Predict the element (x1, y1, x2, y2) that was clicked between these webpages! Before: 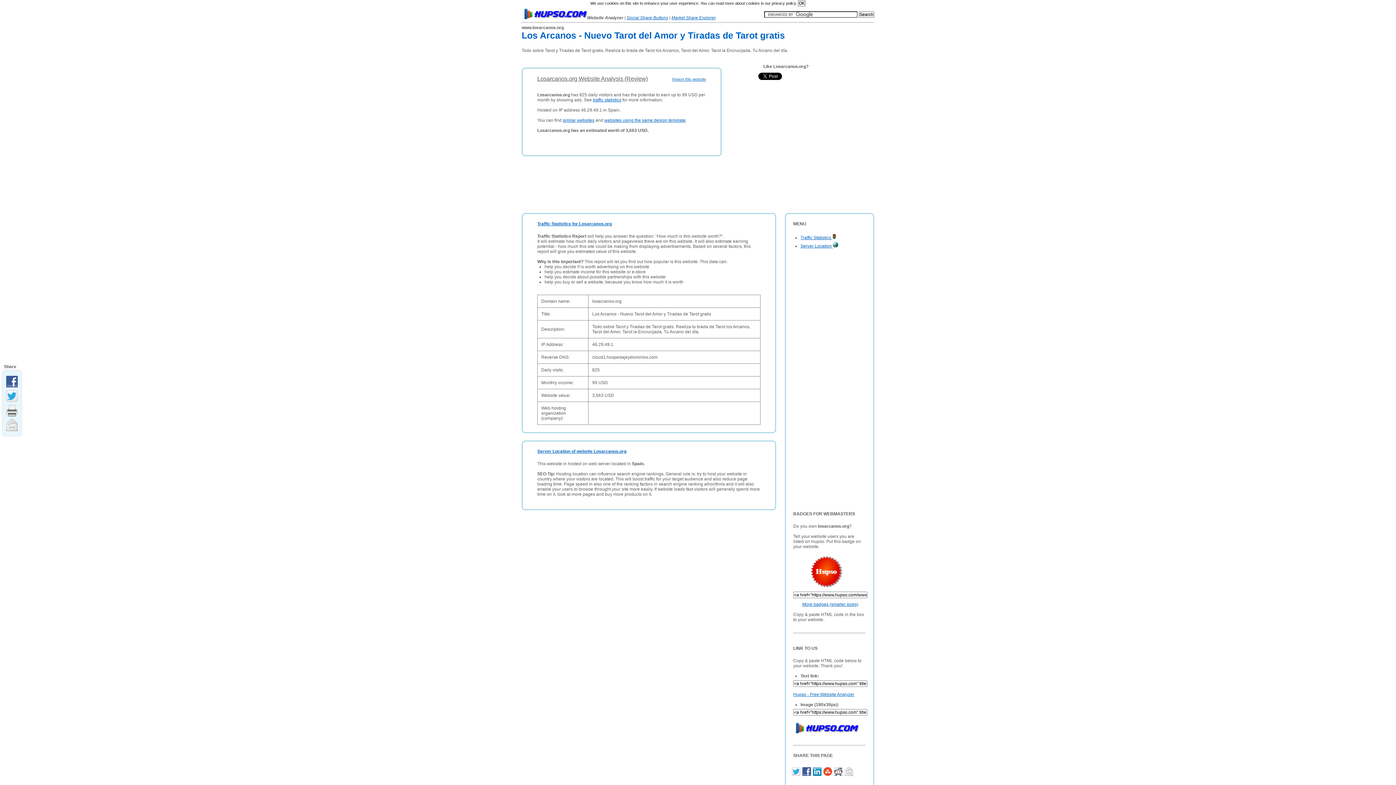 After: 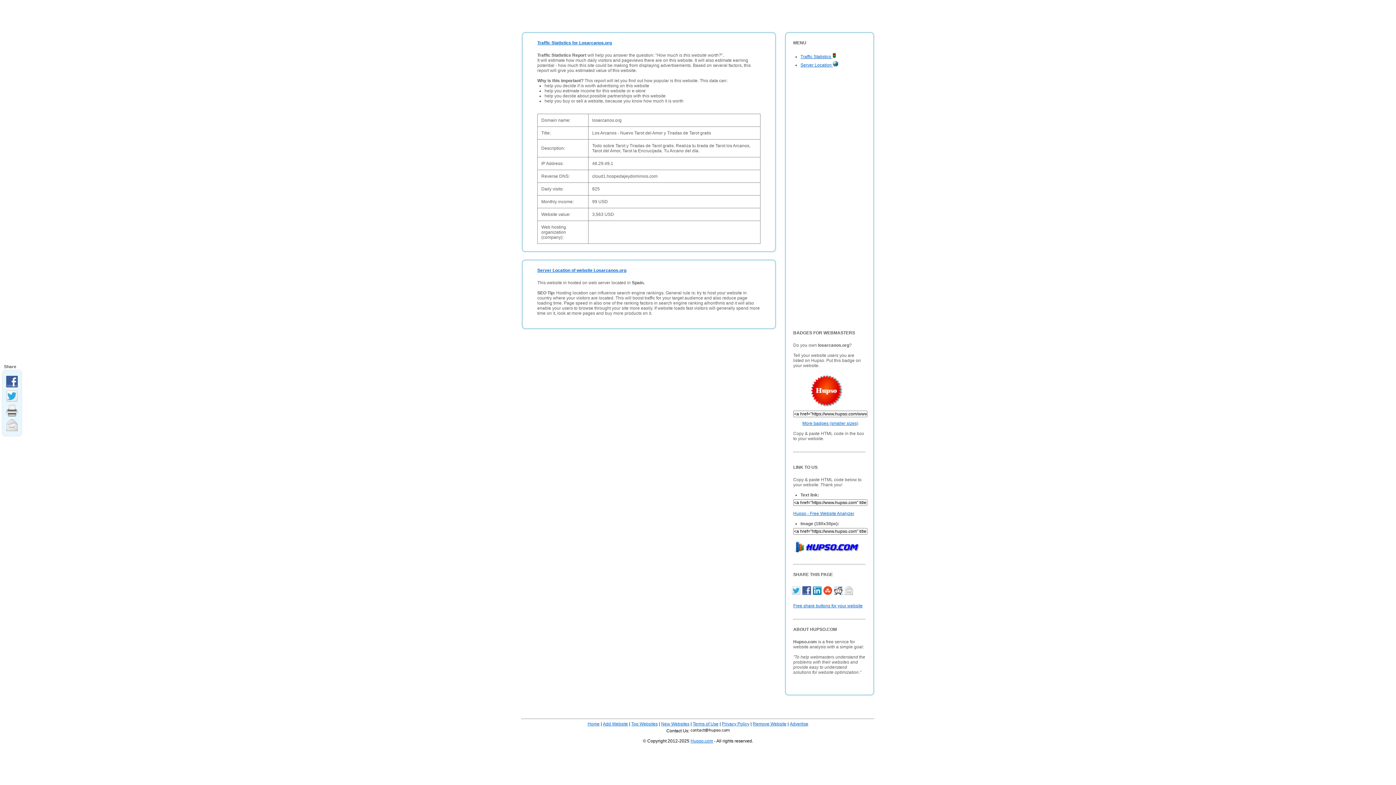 Action: bbox: (593, 97, 621, 102) label: traffic statistics